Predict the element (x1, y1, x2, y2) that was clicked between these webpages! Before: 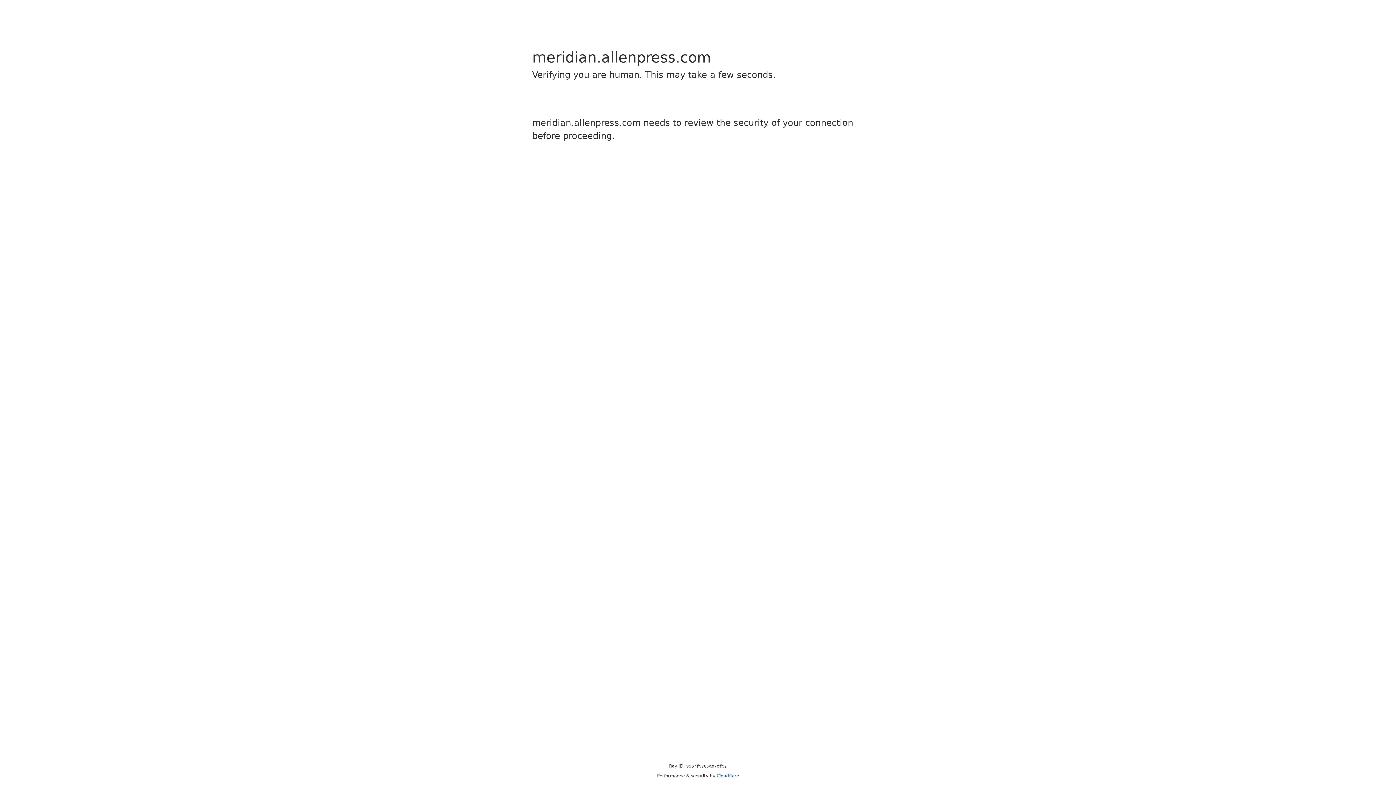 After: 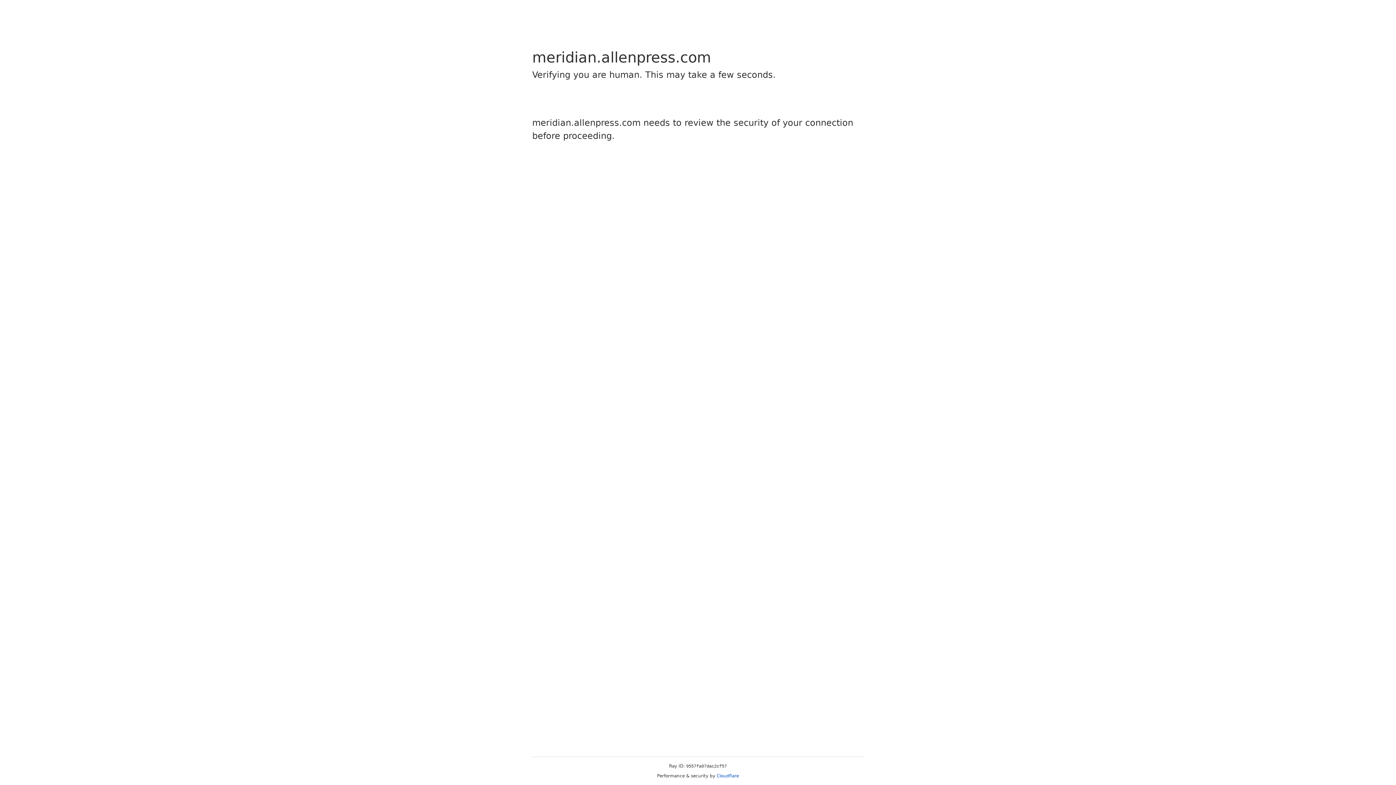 Action: label: Cloudflare bbox: (716, 773, 739, 778)